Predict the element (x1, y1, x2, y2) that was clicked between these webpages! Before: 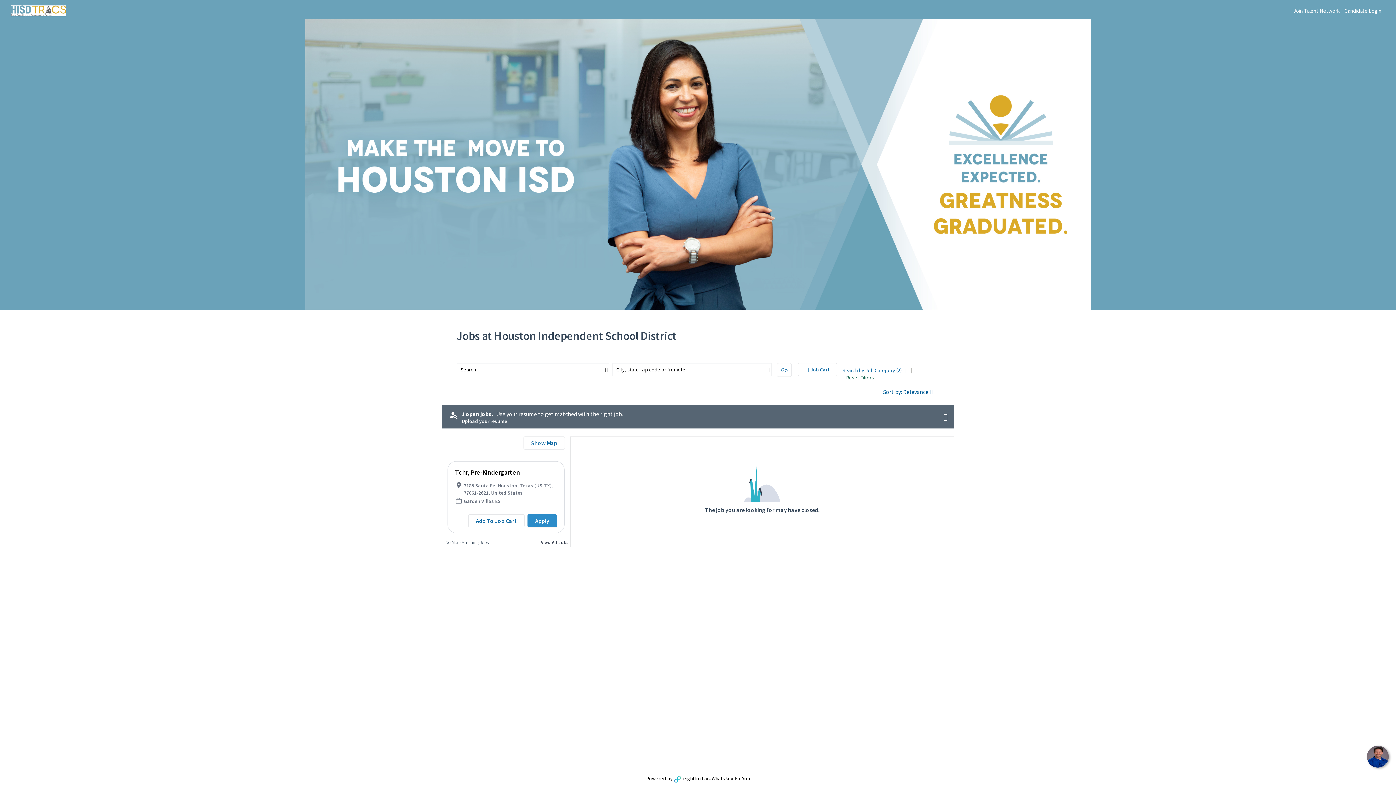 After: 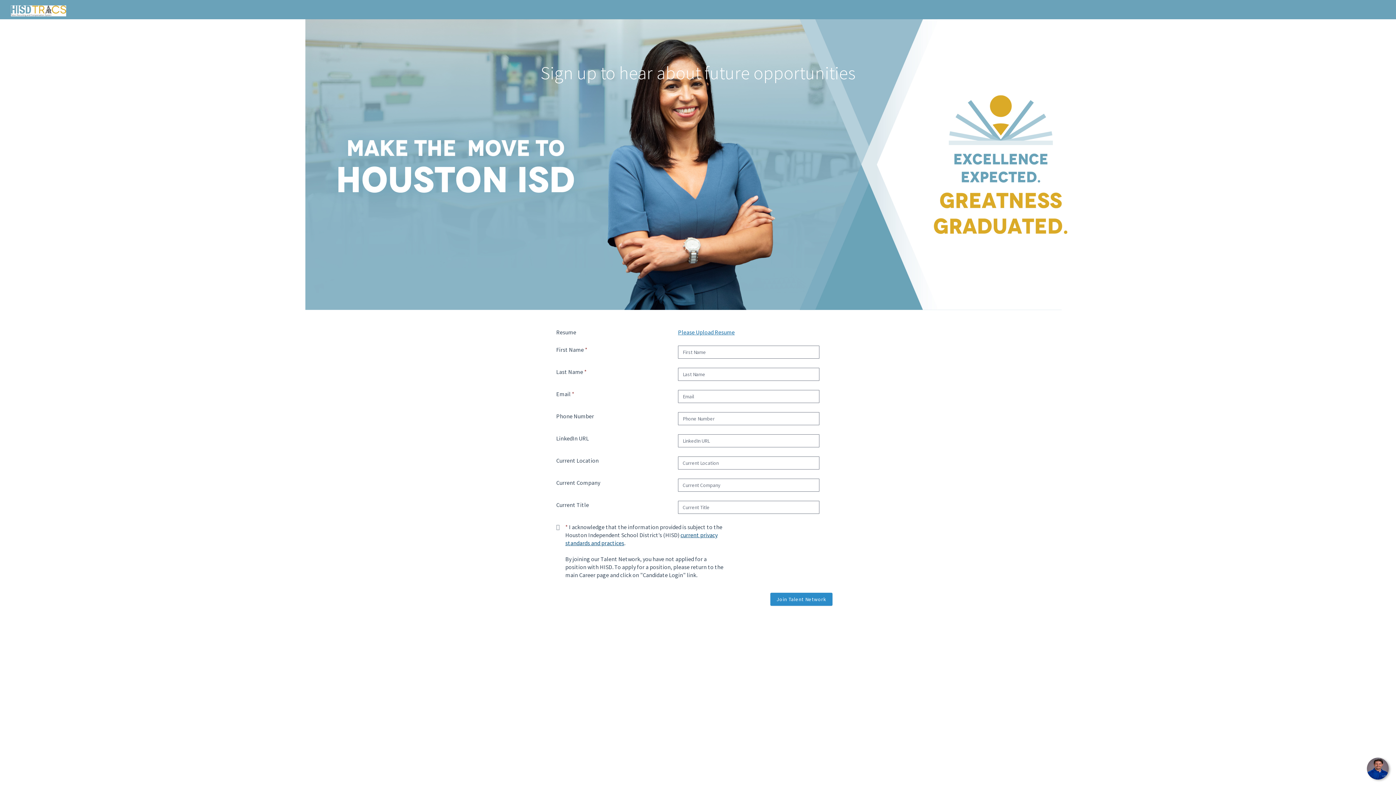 Action: label: Join Talent Network  bbox: (1293, 7, 1341, 14)